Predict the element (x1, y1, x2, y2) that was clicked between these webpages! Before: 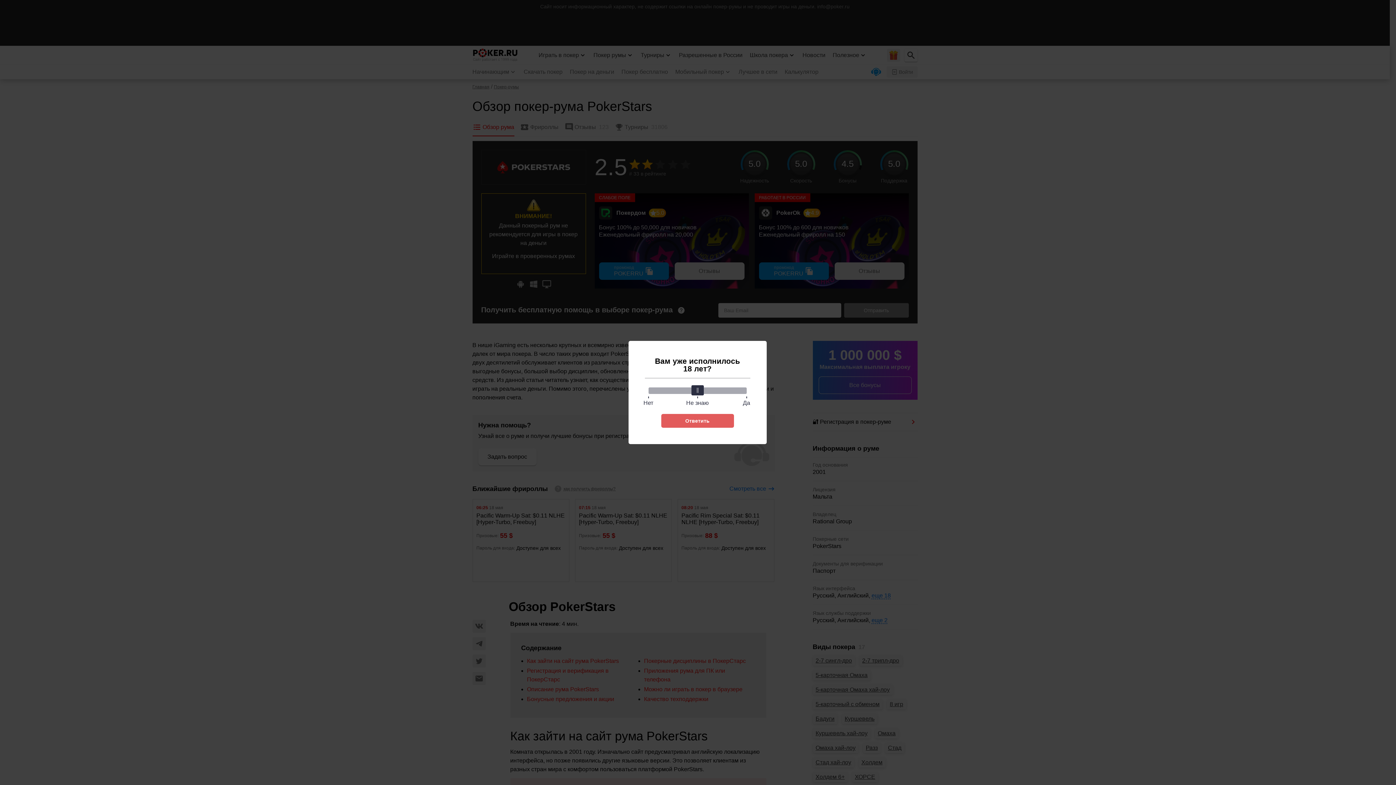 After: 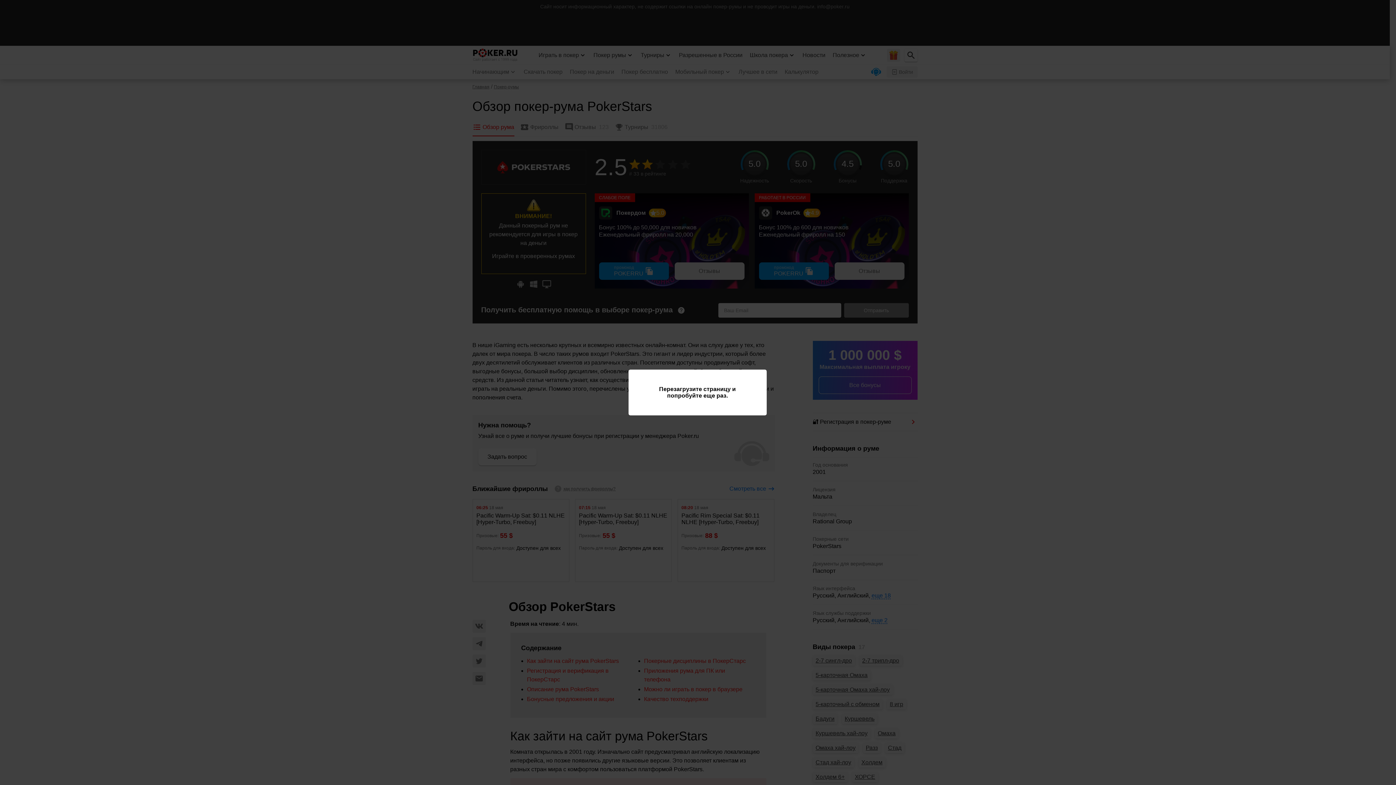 Action: bbox: (661, 414, 734, 428) label: Ответить